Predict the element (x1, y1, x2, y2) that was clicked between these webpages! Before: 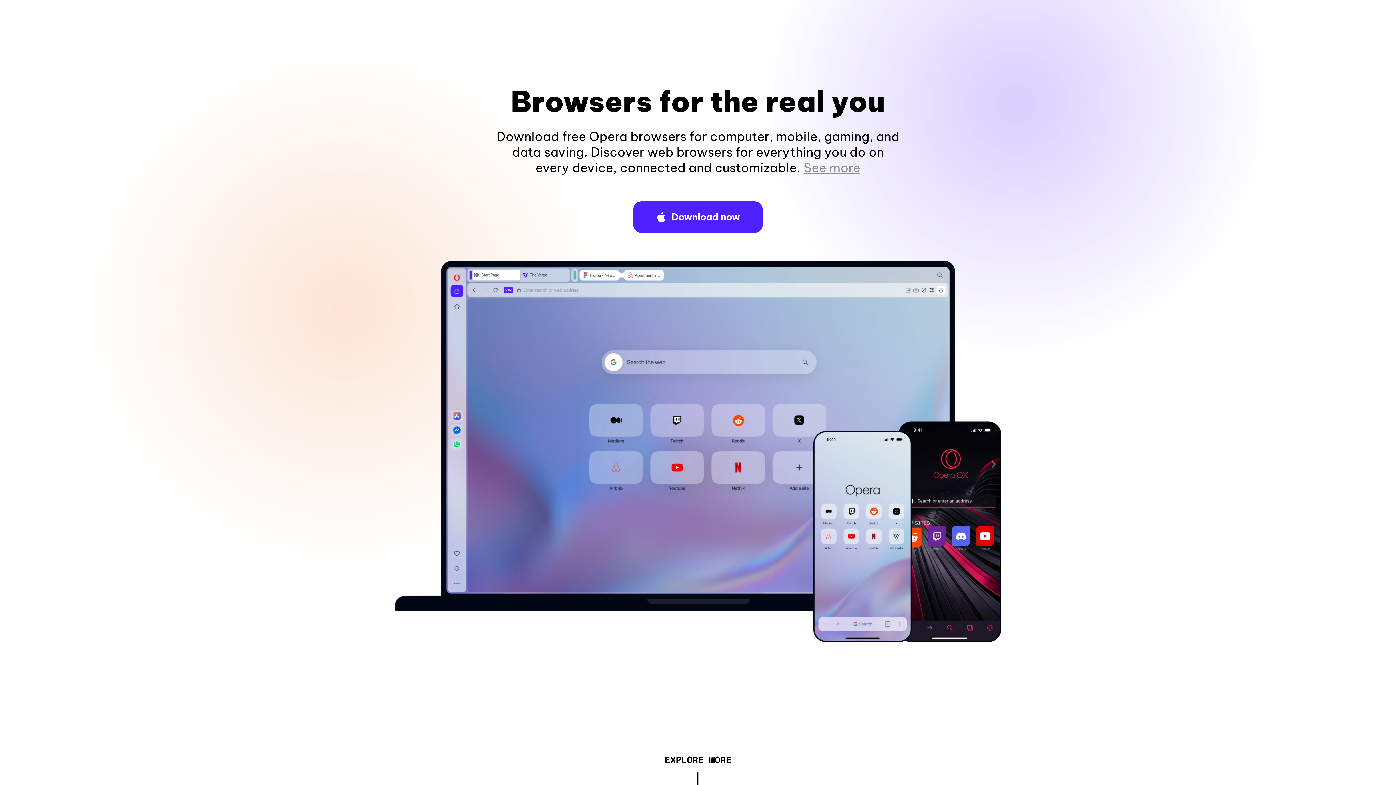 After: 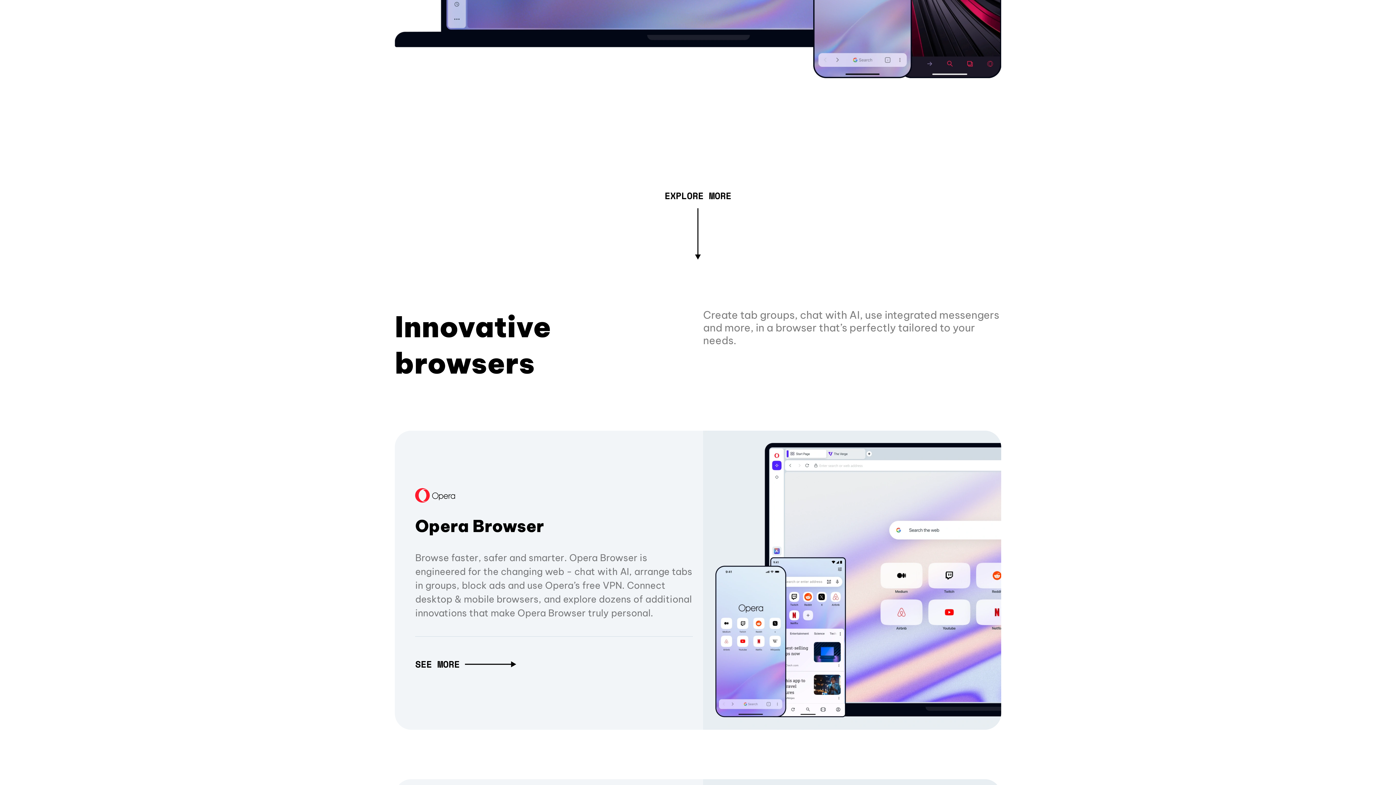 Action: bbox: (803, 160, 860, 175) label: See more